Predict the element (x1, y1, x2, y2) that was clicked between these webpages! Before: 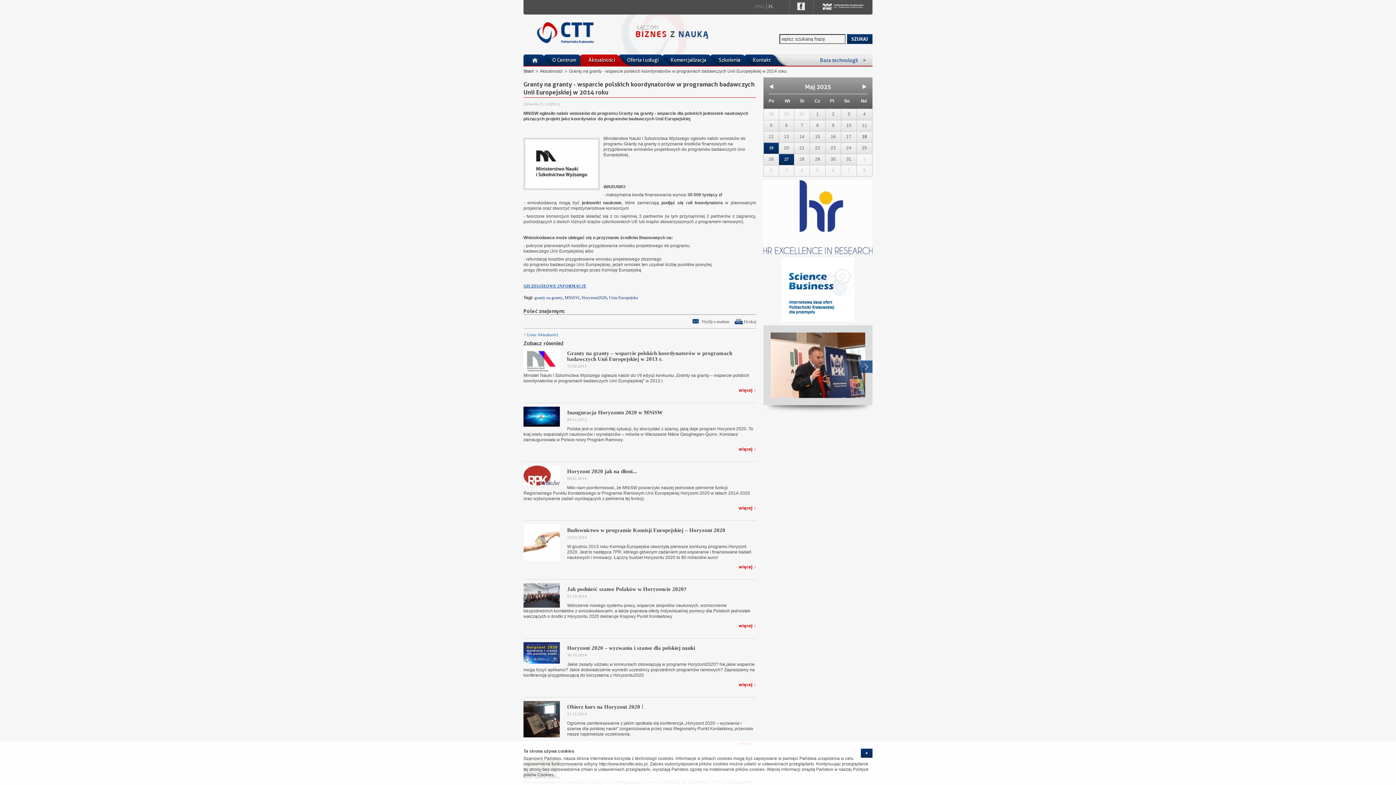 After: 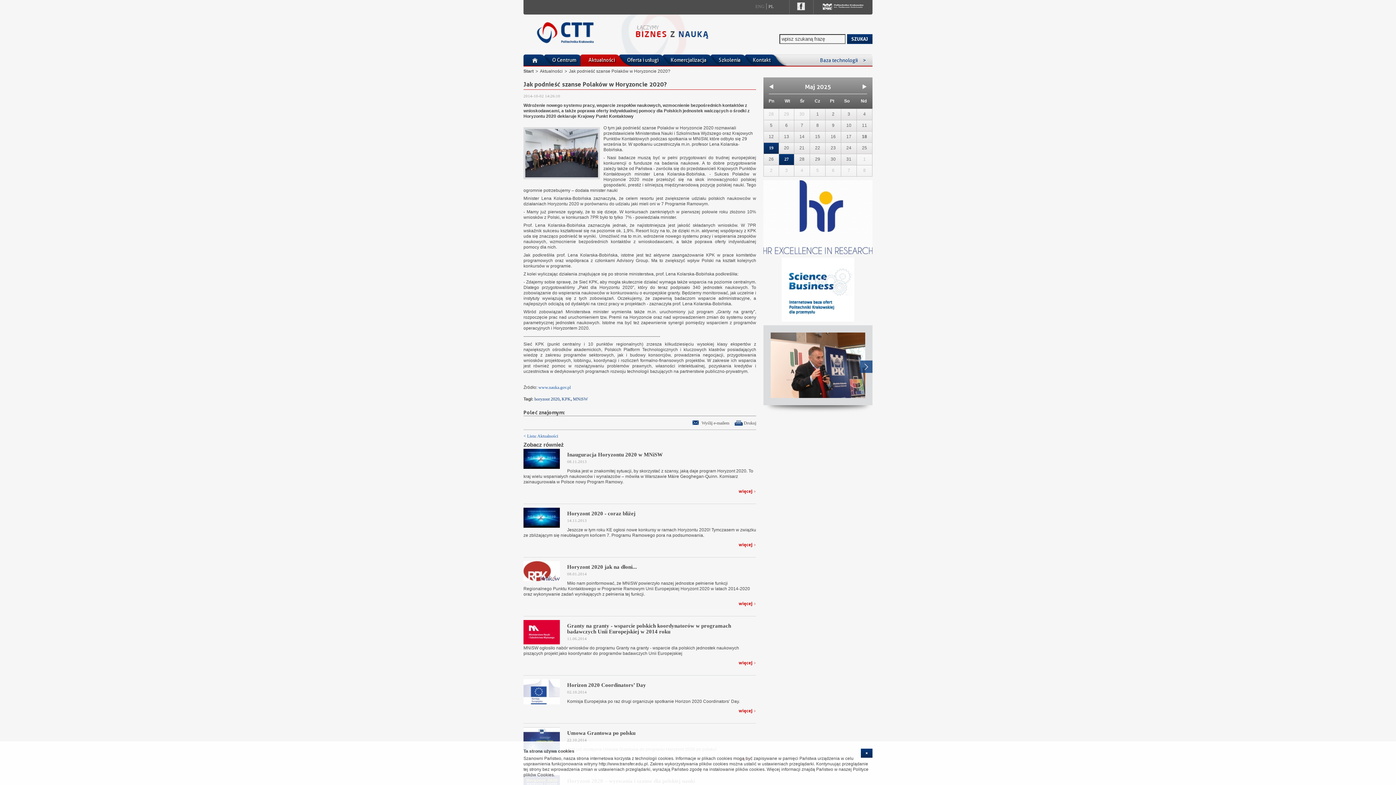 Action: label: więcej bbox: (523, 623, 756, 628)